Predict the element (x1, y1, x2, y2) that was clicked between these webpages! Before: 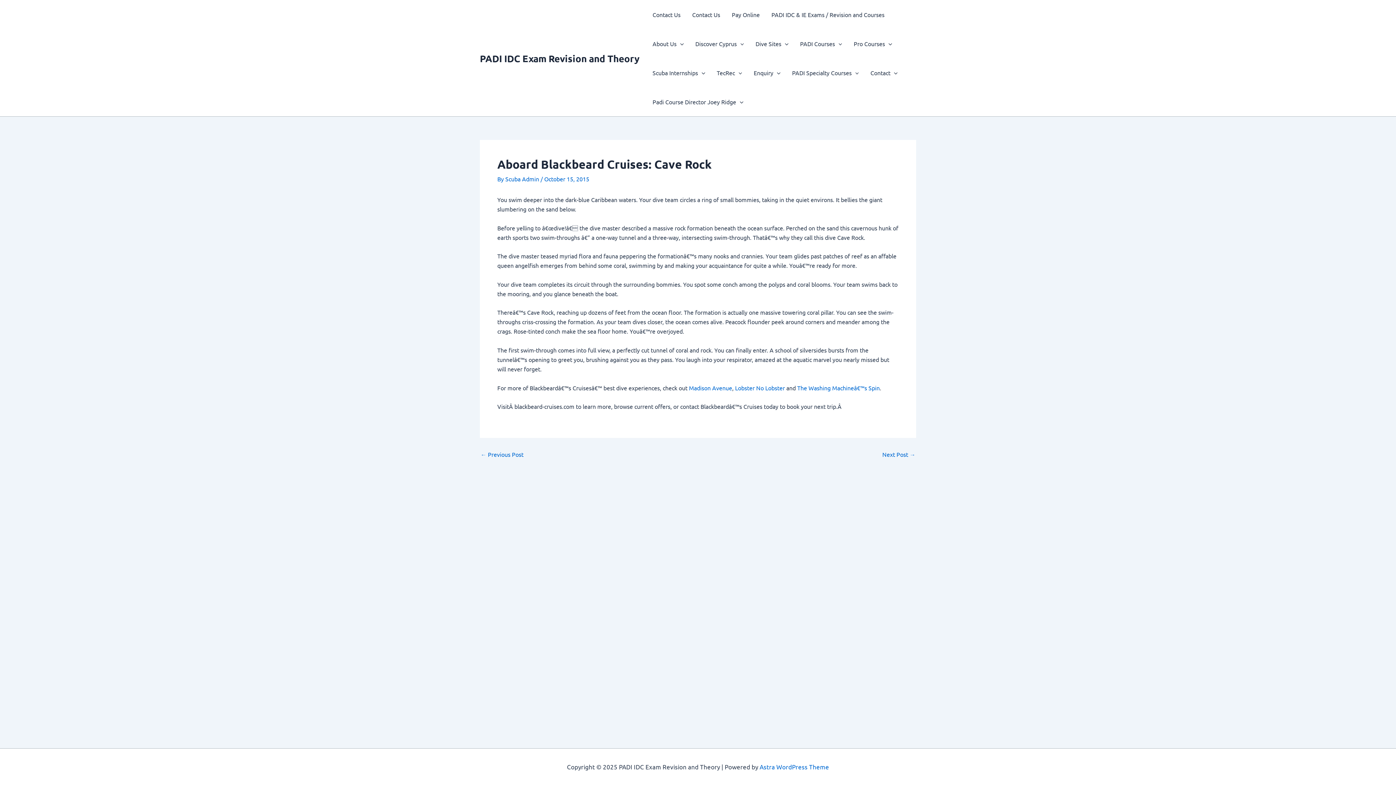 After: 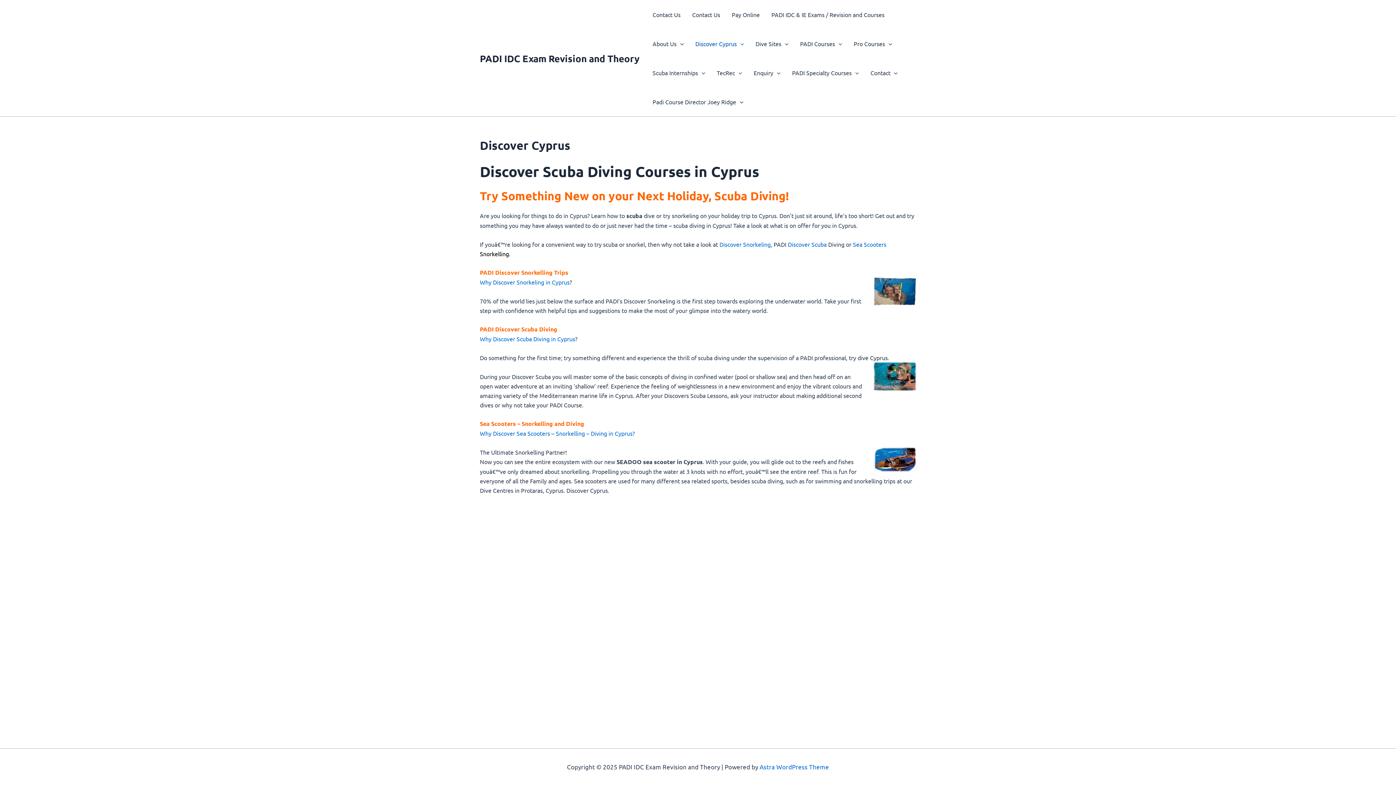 Action: bbox: (689, 29, 749, 58) label: Discover Cyprus